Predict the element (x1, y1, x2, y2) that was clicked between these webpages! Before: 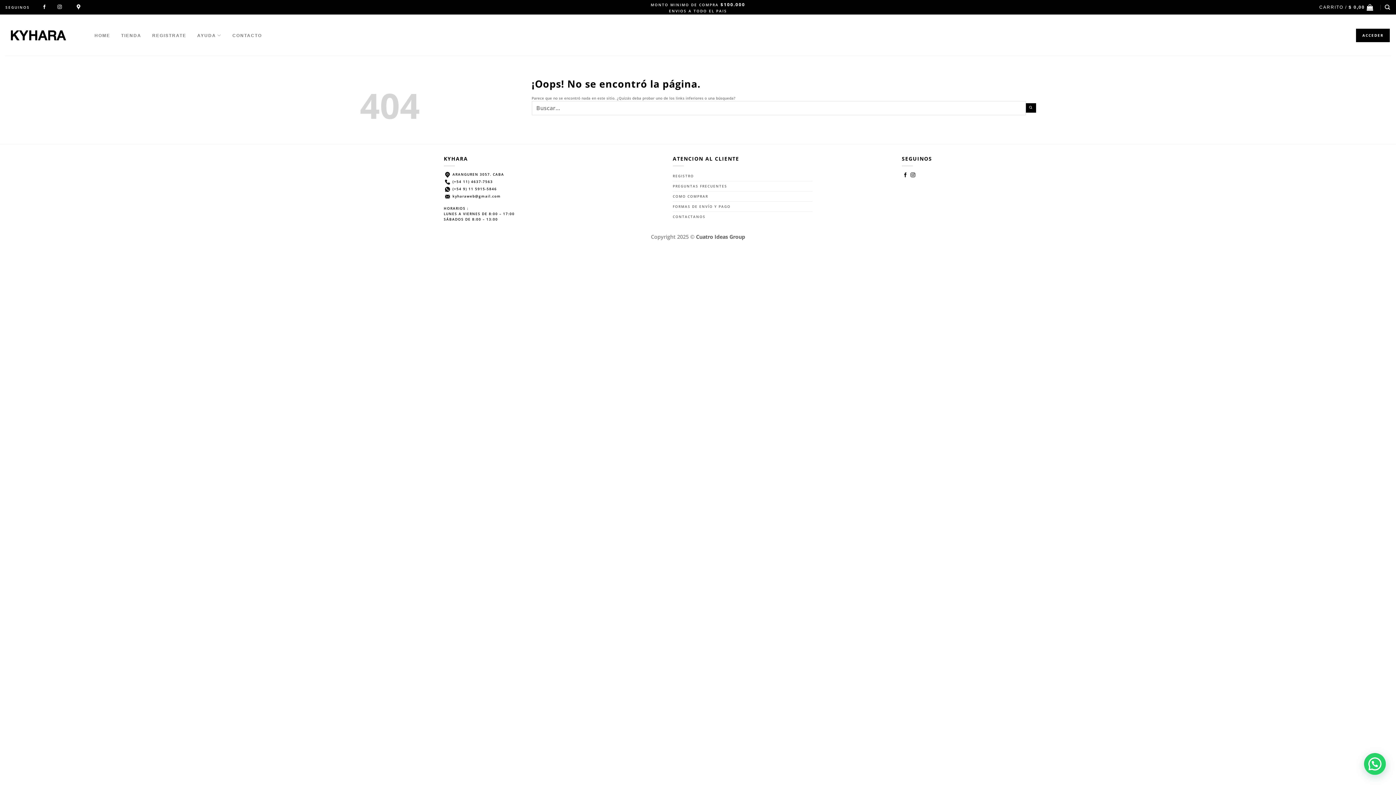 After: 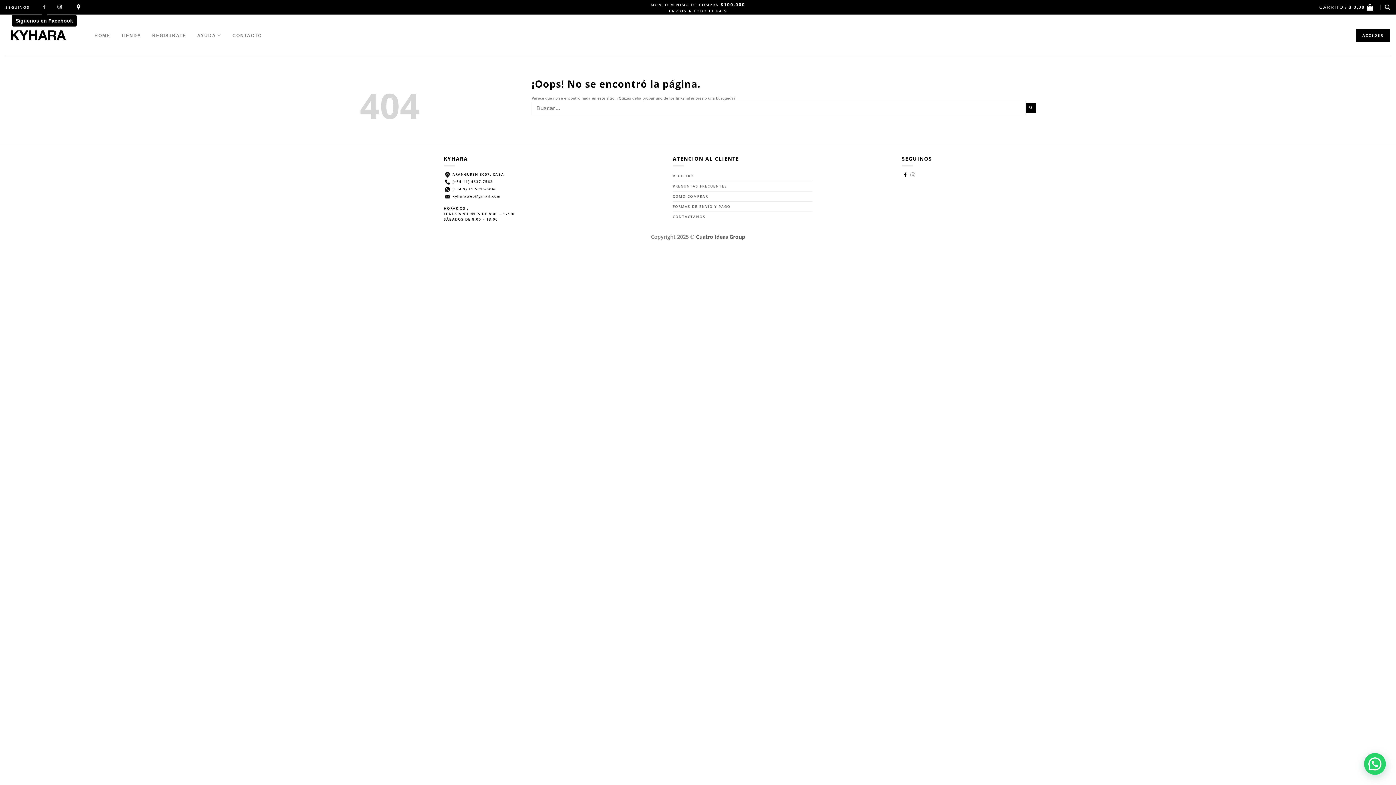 Action: bbox: (42, 4, 46, 9) label: Síguenos en Facebook